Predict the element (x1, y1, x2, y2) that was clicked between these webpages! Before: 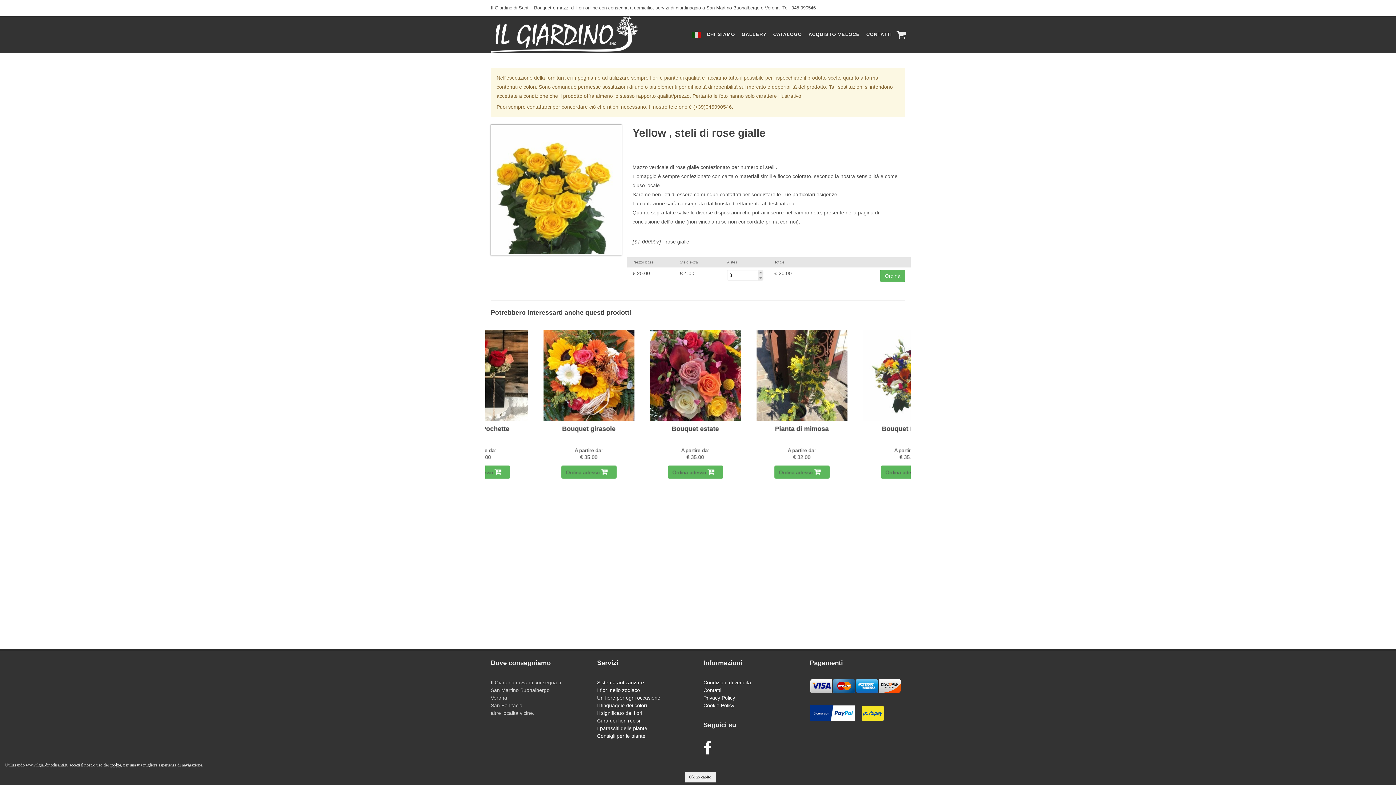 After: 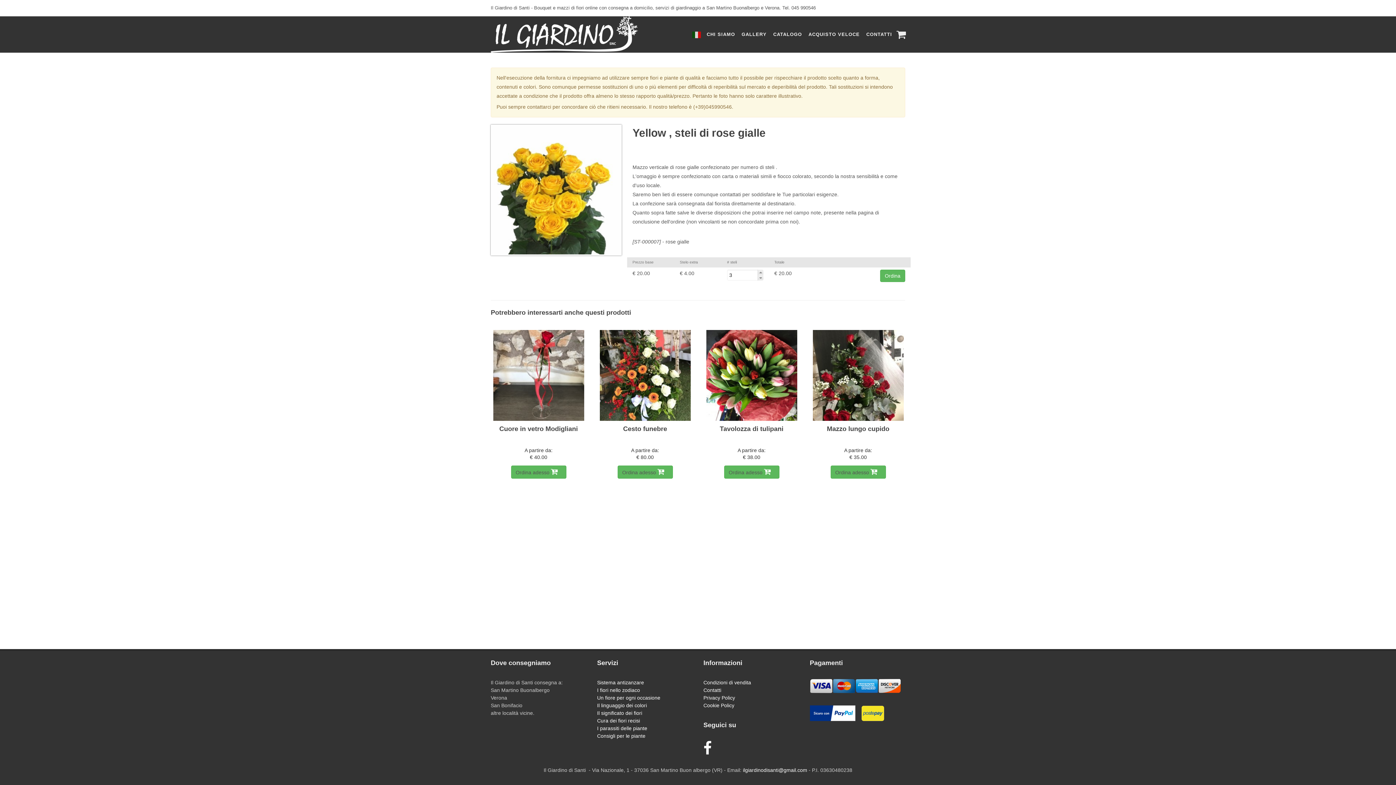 Action: bbox: (703, 749, 715, 754)